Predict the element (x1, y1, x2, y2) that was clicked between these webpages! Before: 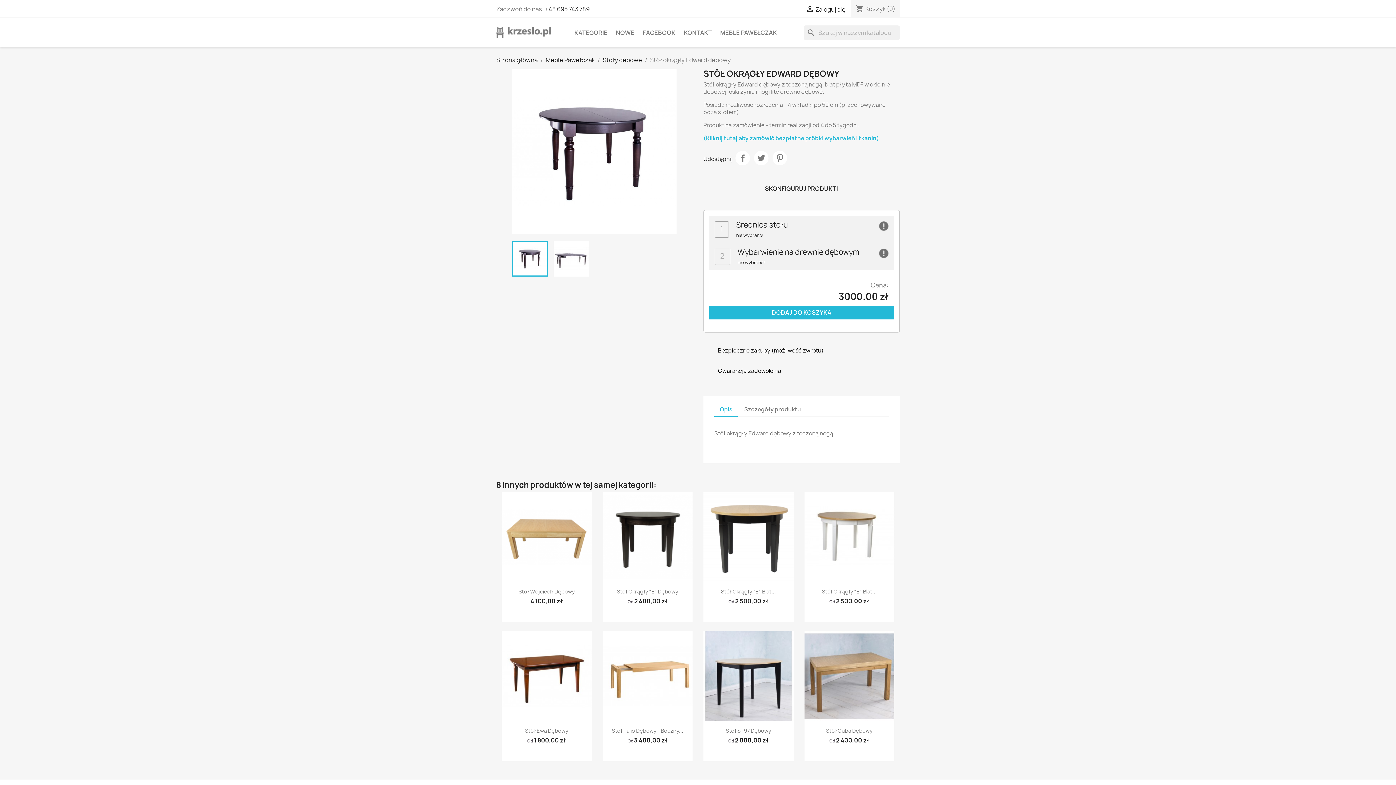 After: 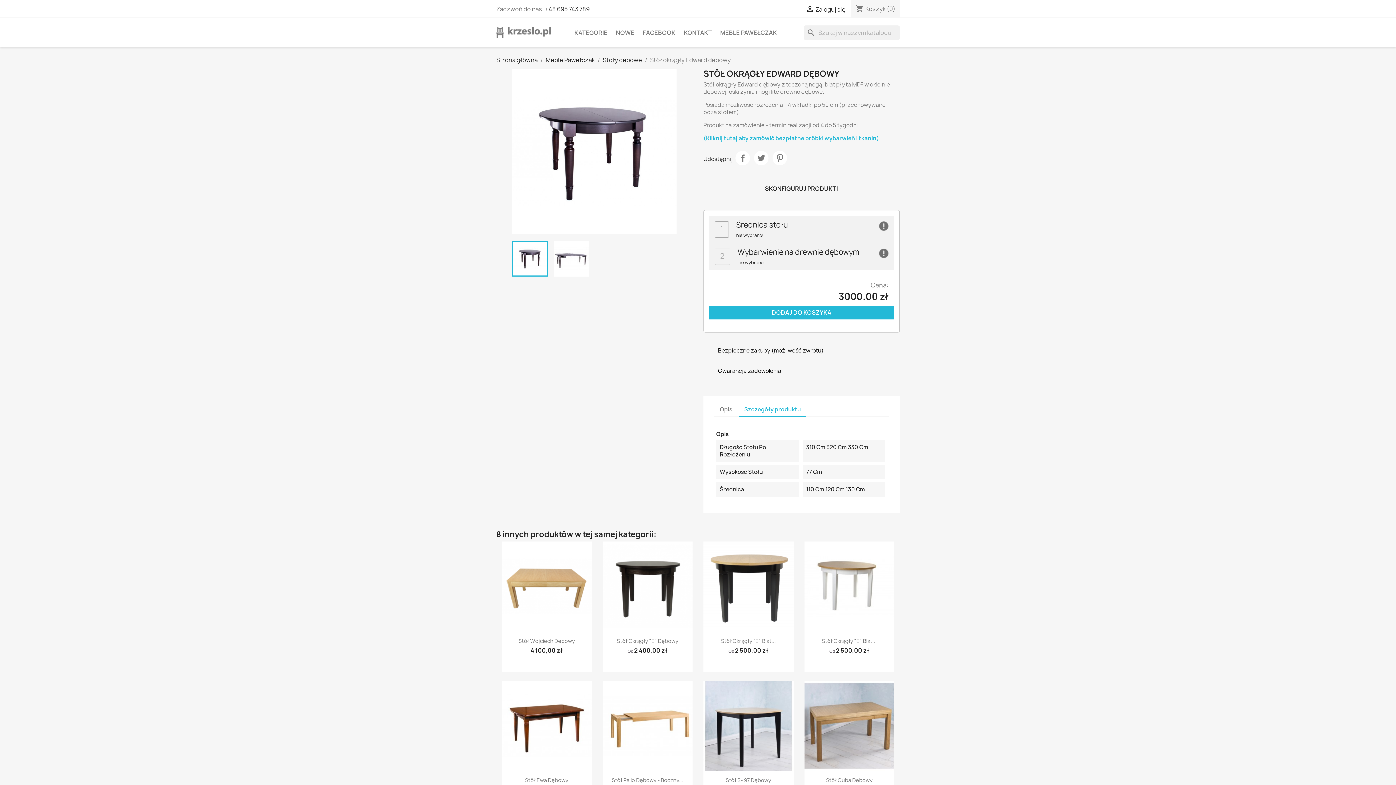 Action: label: Szczegóły produktu bbox: (738, 403, 806, 416)